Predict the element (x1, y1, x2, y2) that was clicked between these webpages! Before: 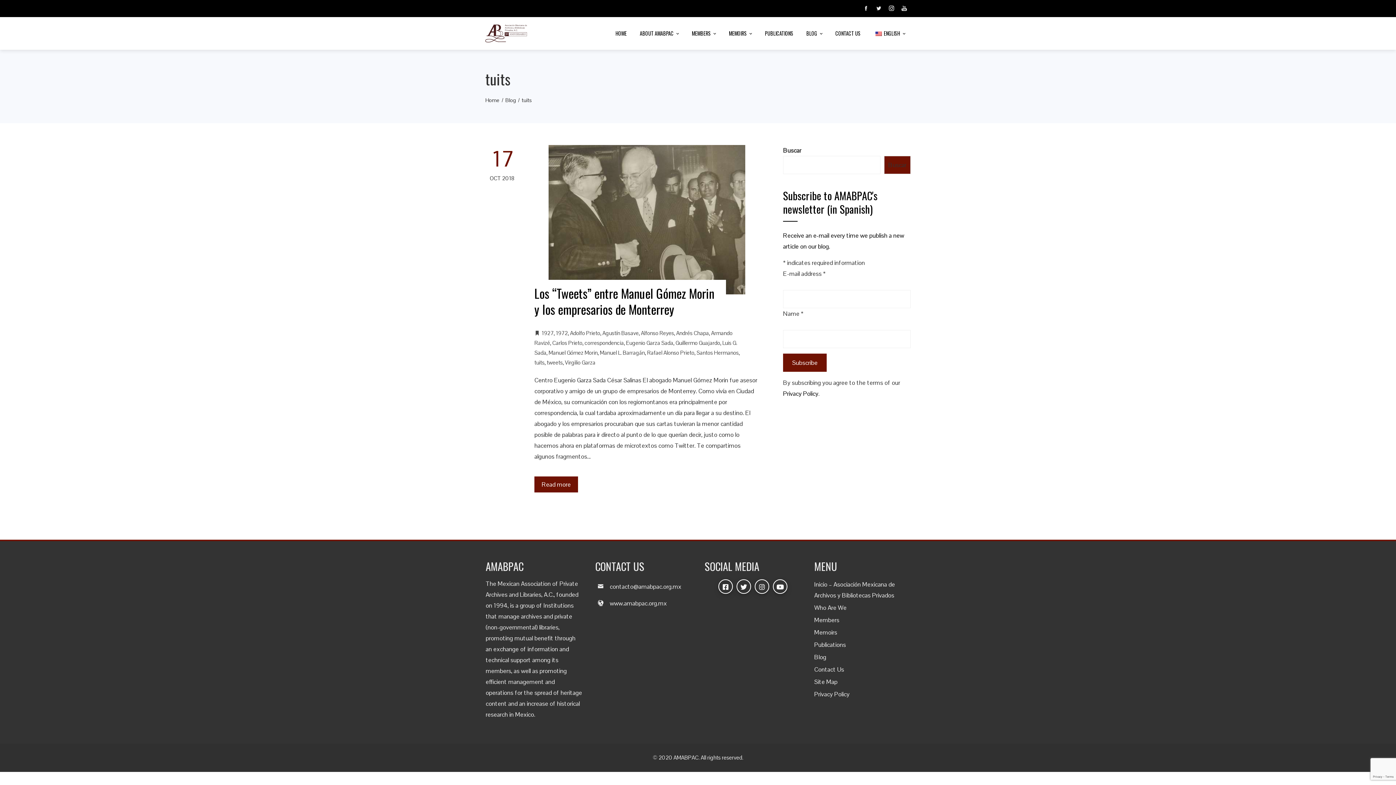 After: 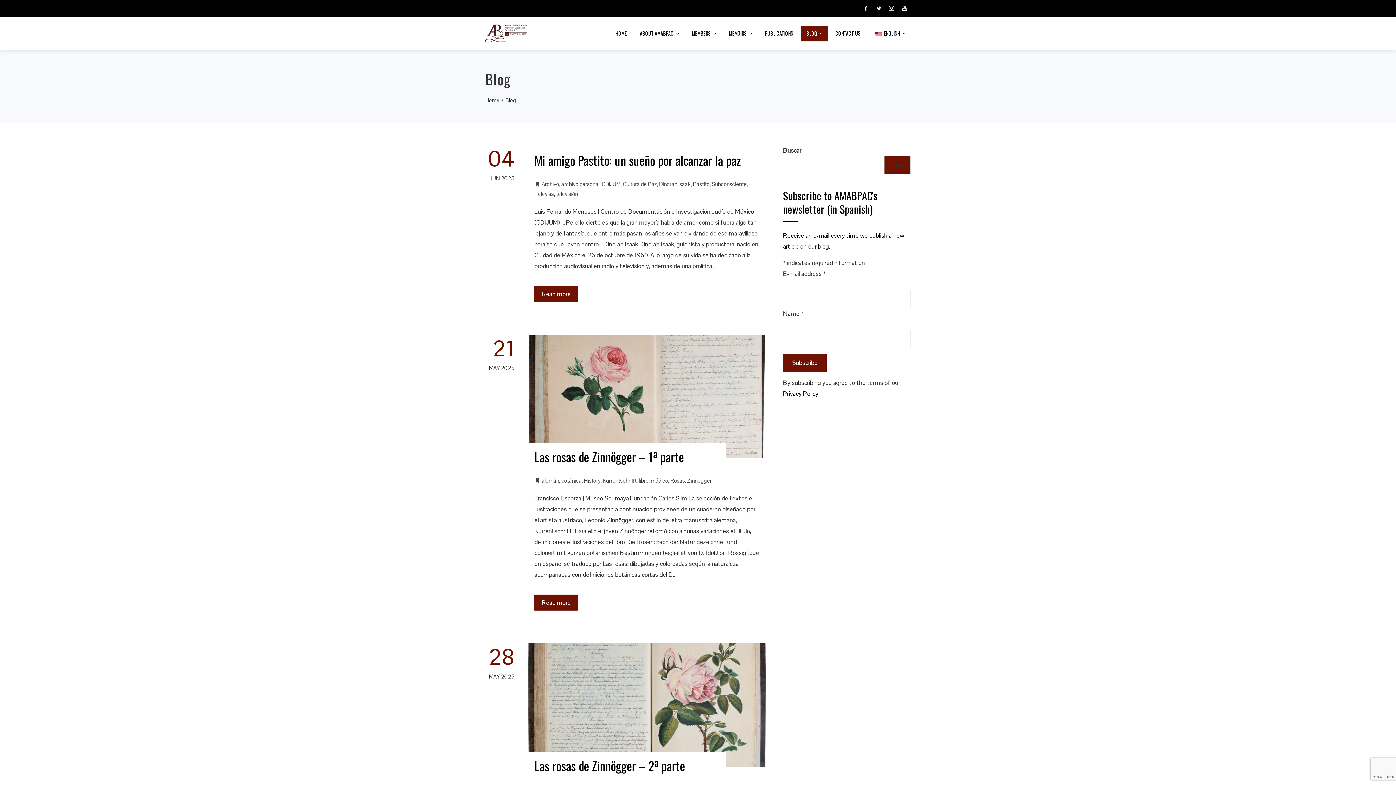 Action: bbox: (505, 96, 516, 103) label: Blog